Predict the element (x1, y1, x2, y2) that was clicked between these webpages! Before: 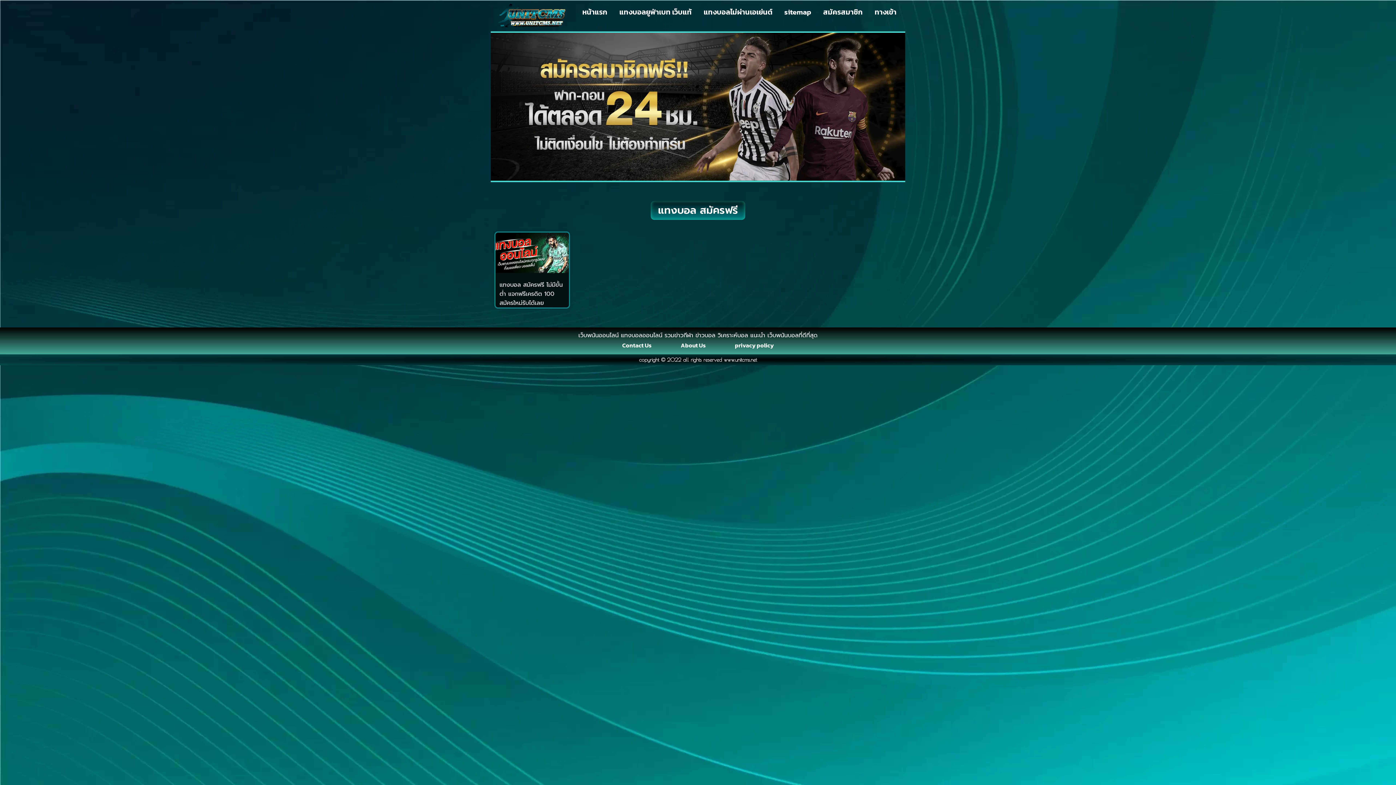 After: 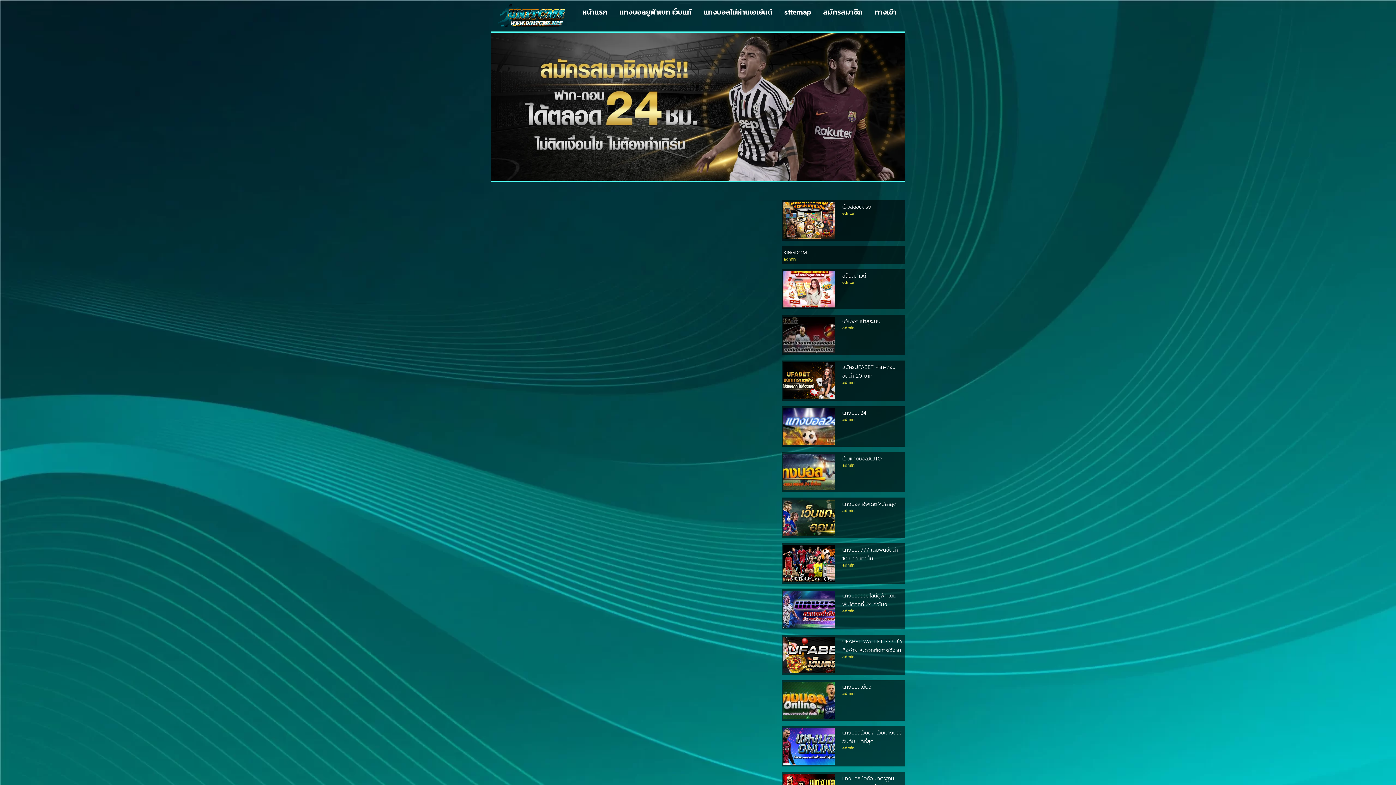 Action: label: privacy policy bbox: (727, 339, 781, 350)